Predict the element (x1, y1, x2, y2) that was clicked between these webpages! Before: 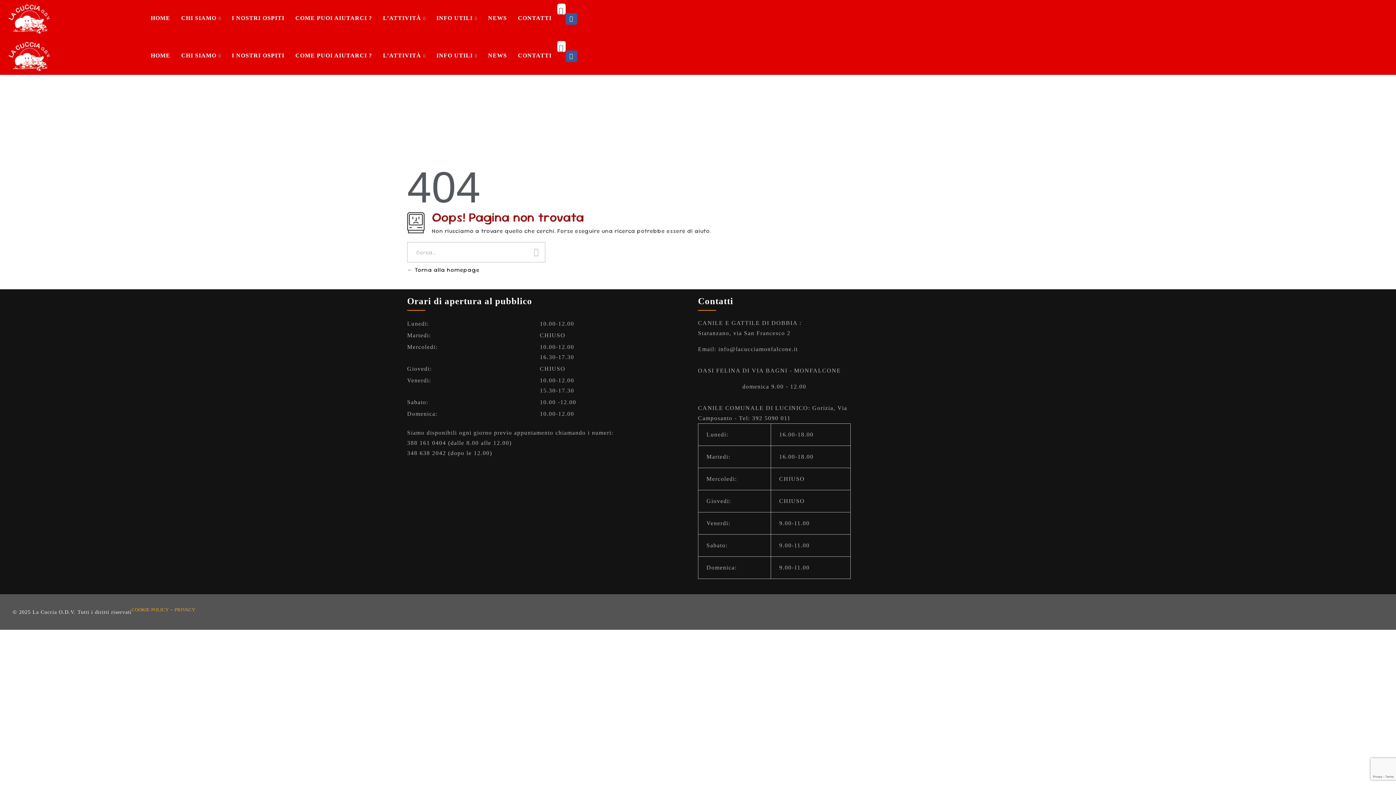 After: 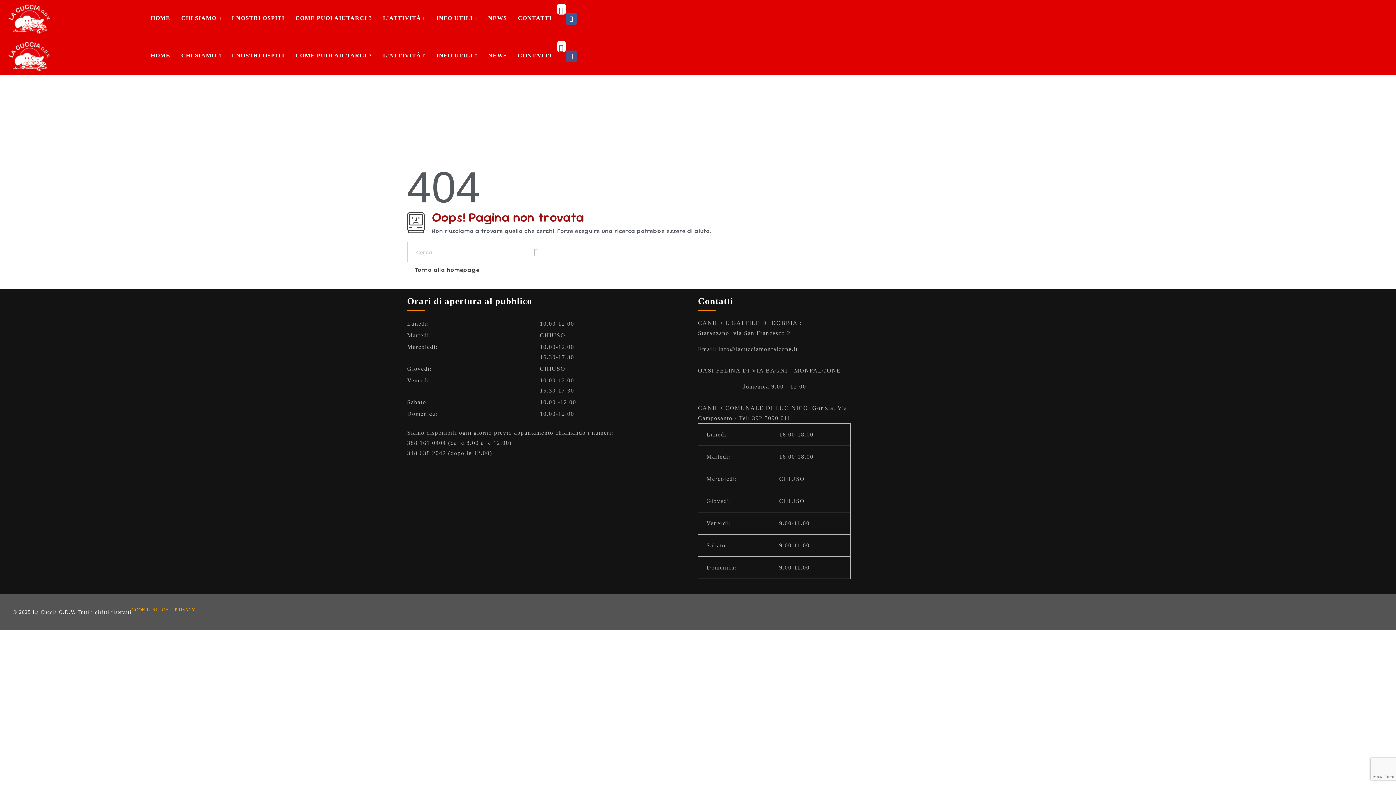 Action: bbox: (565, 50, 577, 62) label: Facebook